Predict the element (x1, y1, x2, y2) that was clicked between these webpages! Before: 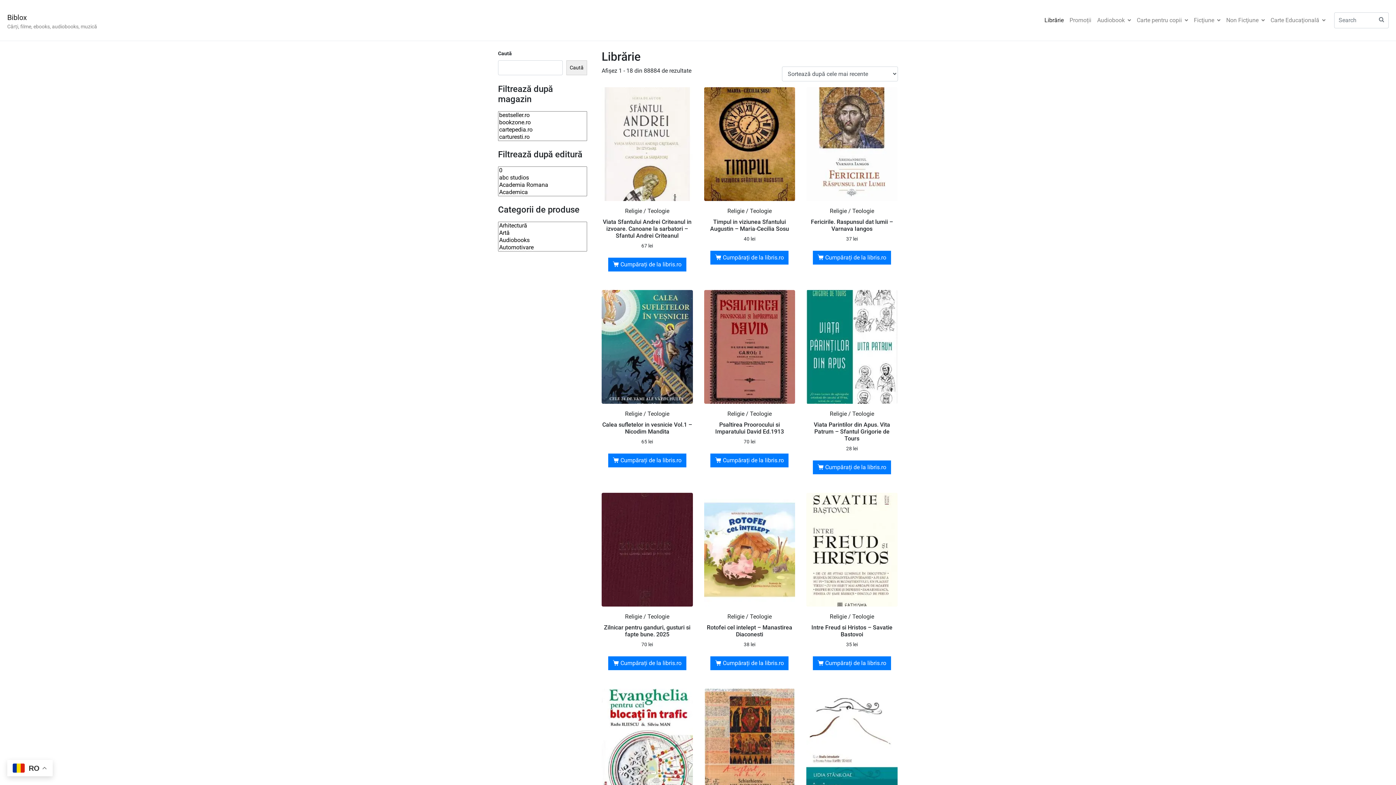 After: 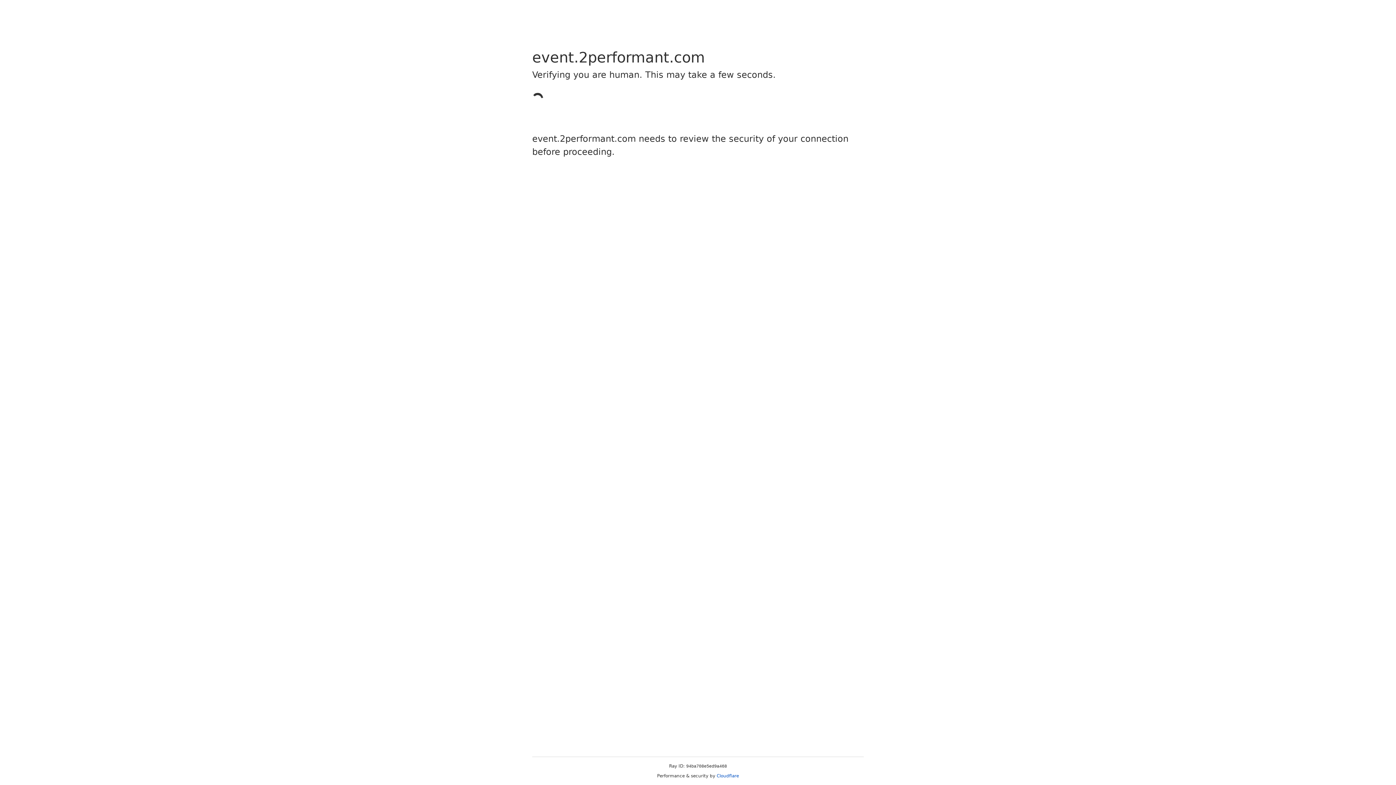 Action: label: Cumpărați de la libris.ro bbox: (813, 460, 891, 474)